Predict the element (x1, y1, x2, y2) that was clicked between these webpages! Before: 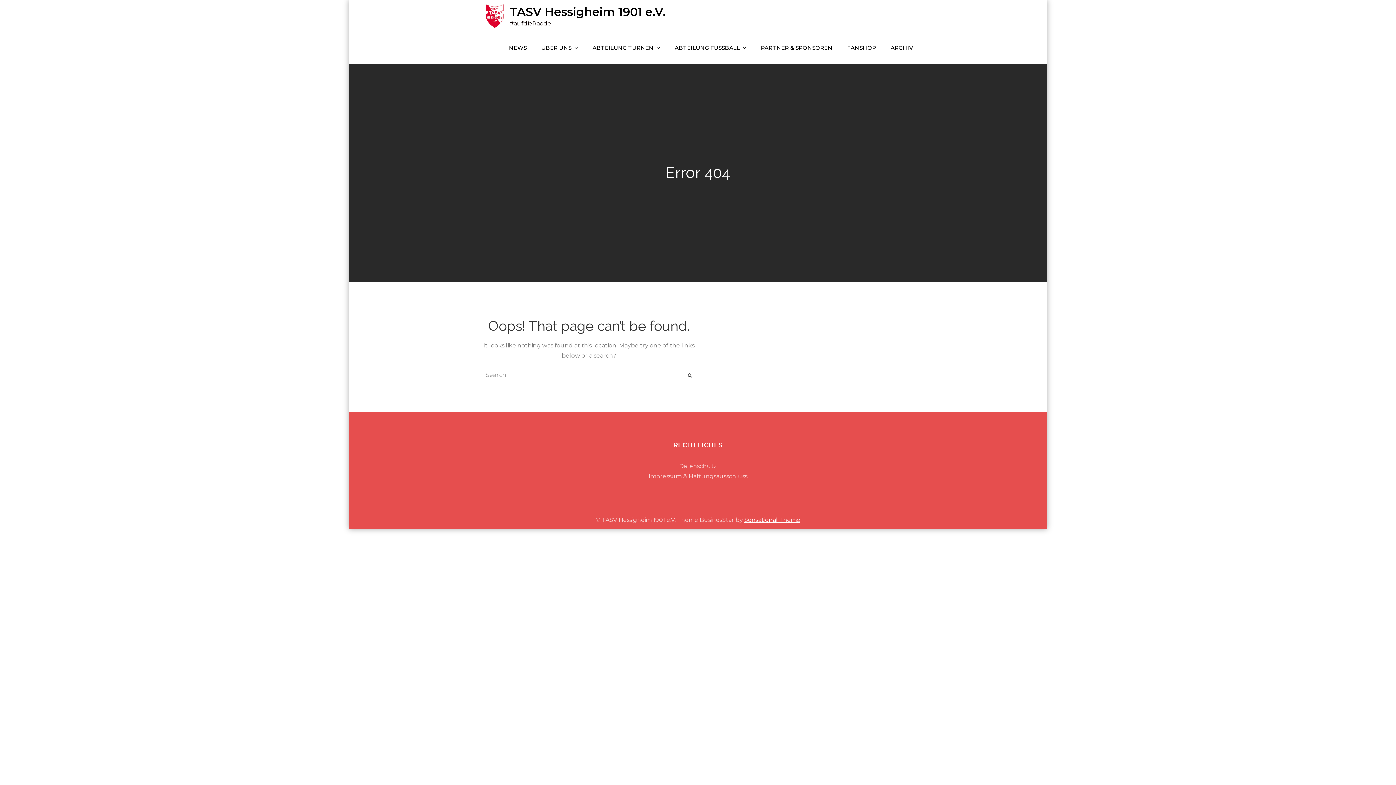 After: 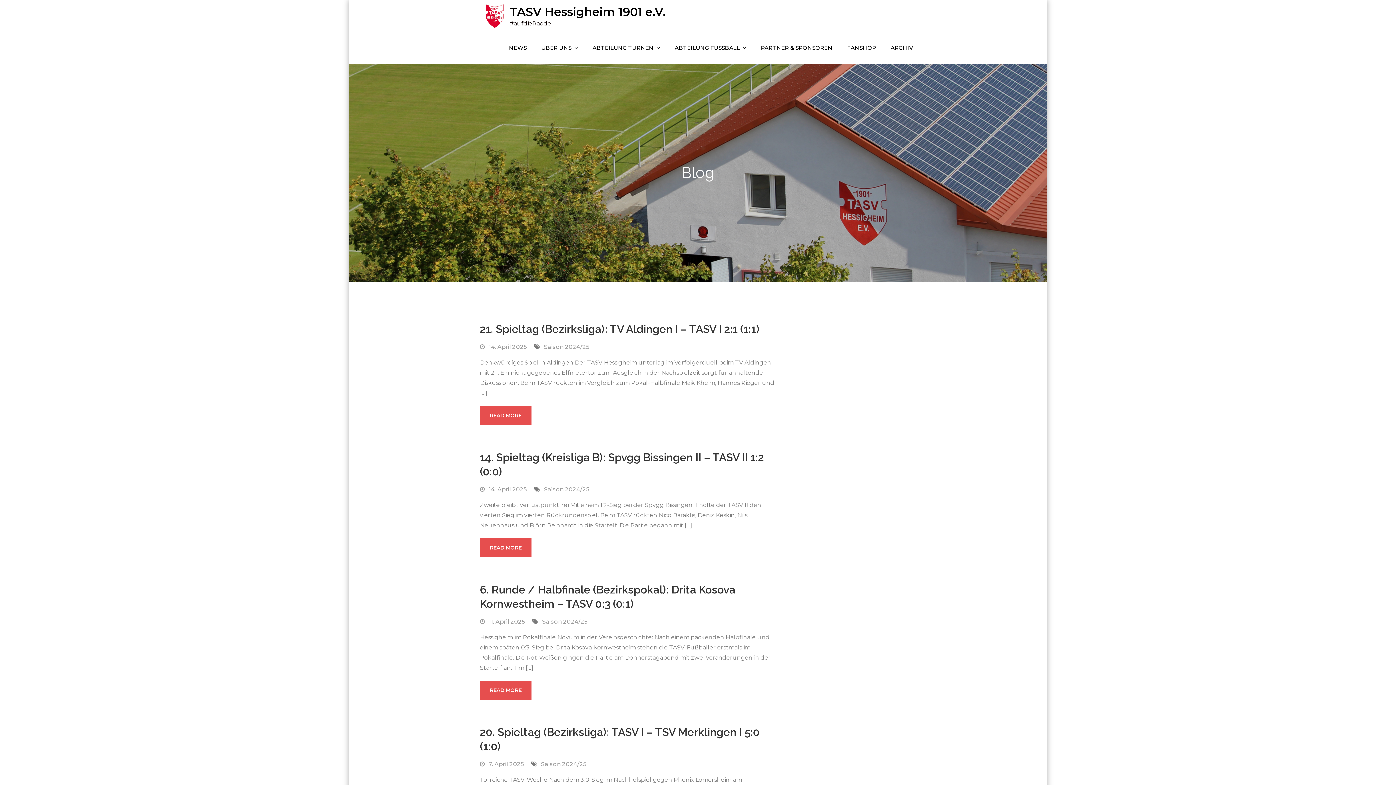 Action: label: NEWS bbox: (502, 32, 533, 64)